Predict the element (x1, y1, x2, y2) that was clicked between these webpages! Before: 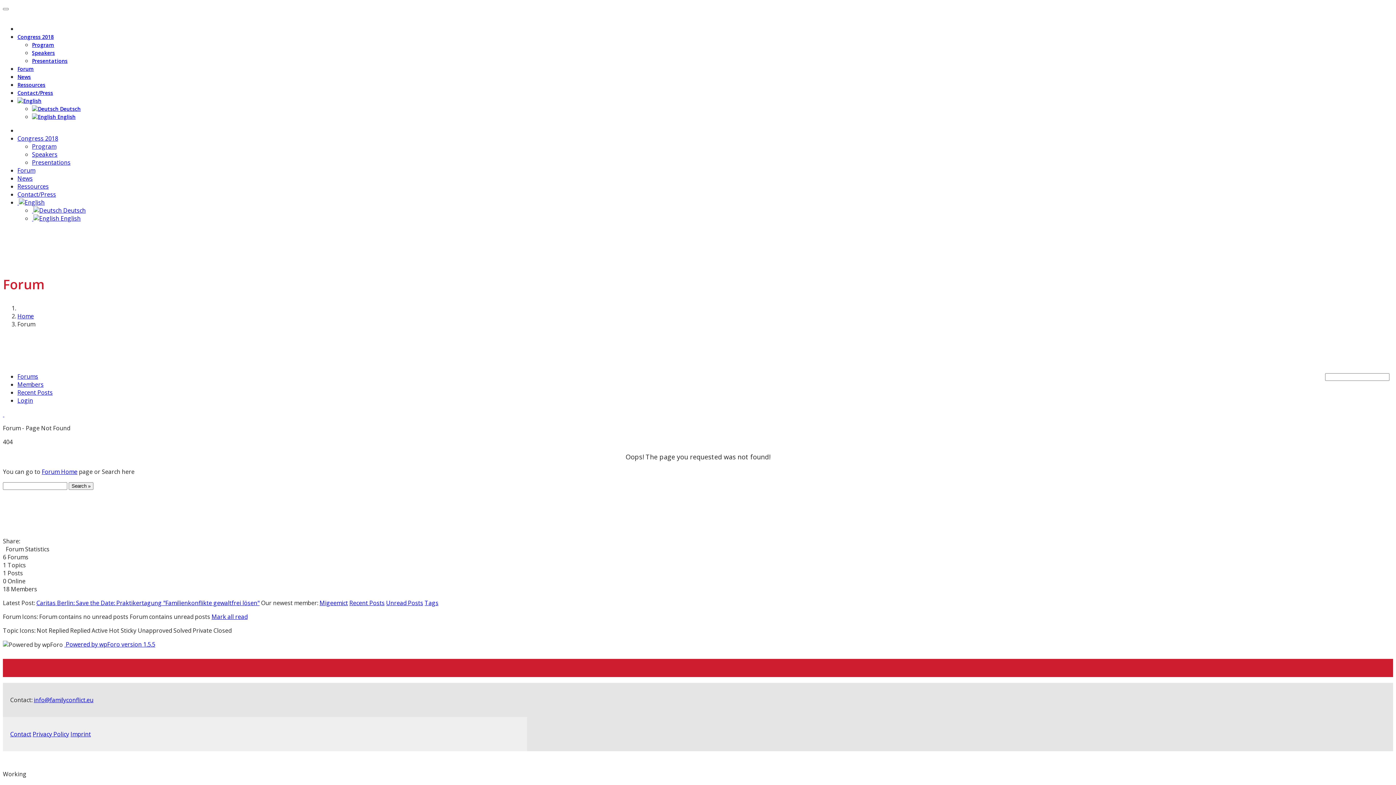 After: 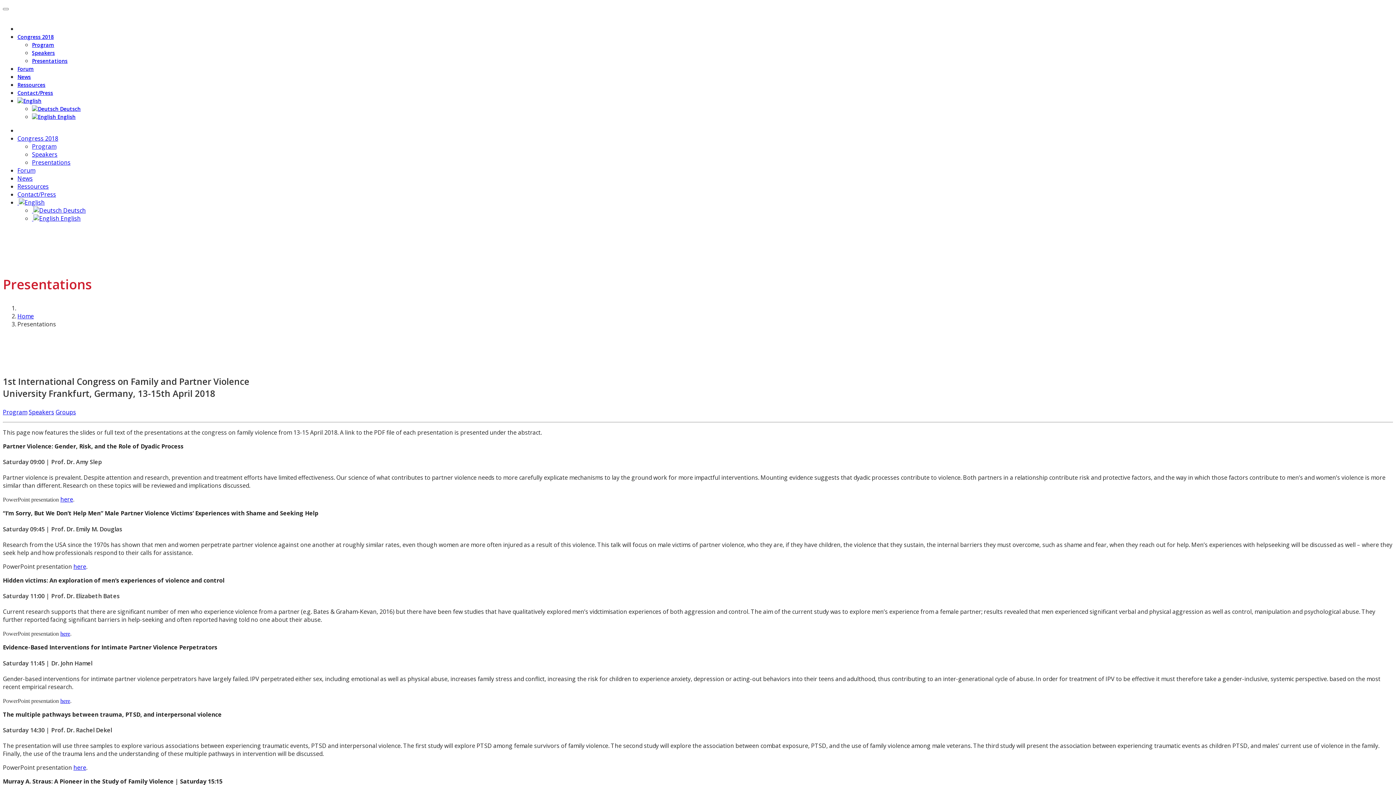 Action: bbox: (32, 57, 67, 64) label: Presentations